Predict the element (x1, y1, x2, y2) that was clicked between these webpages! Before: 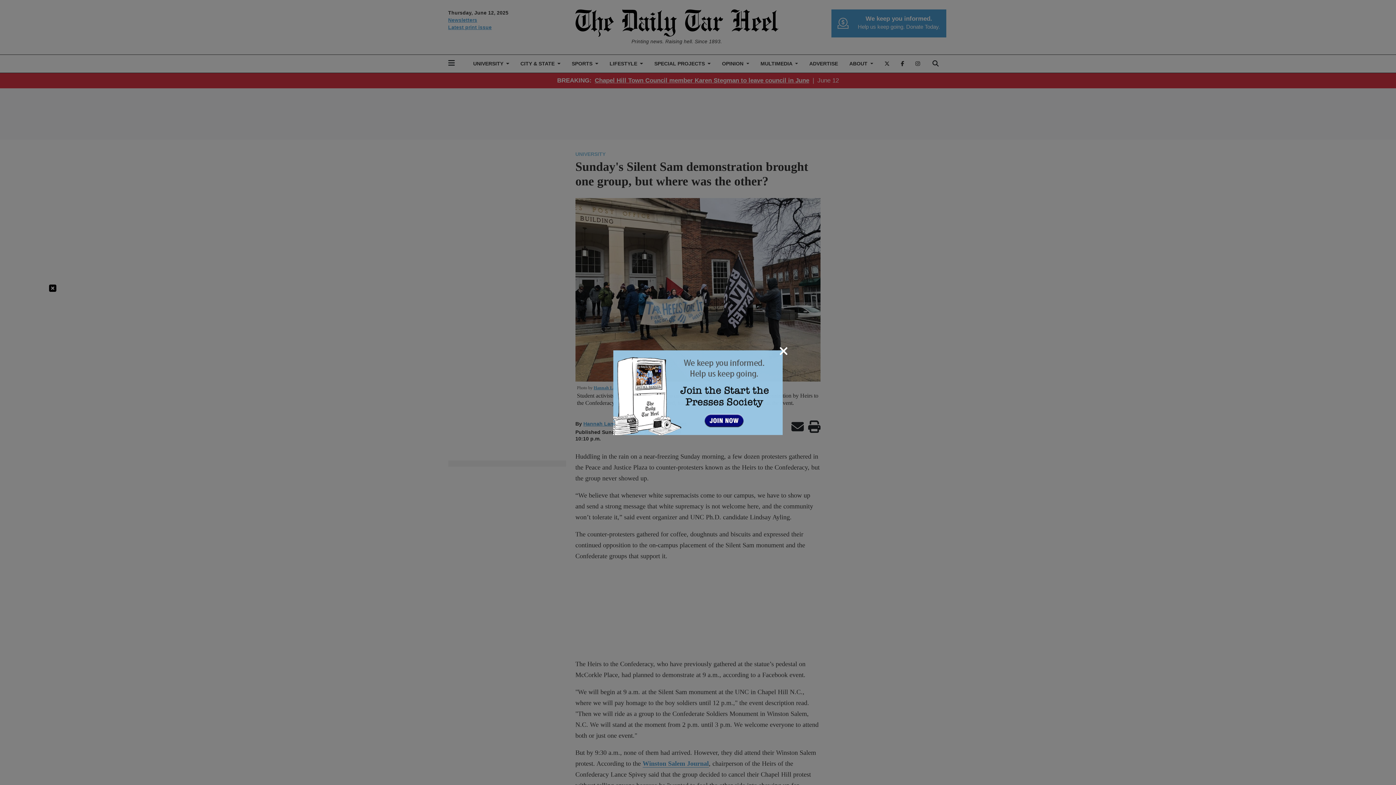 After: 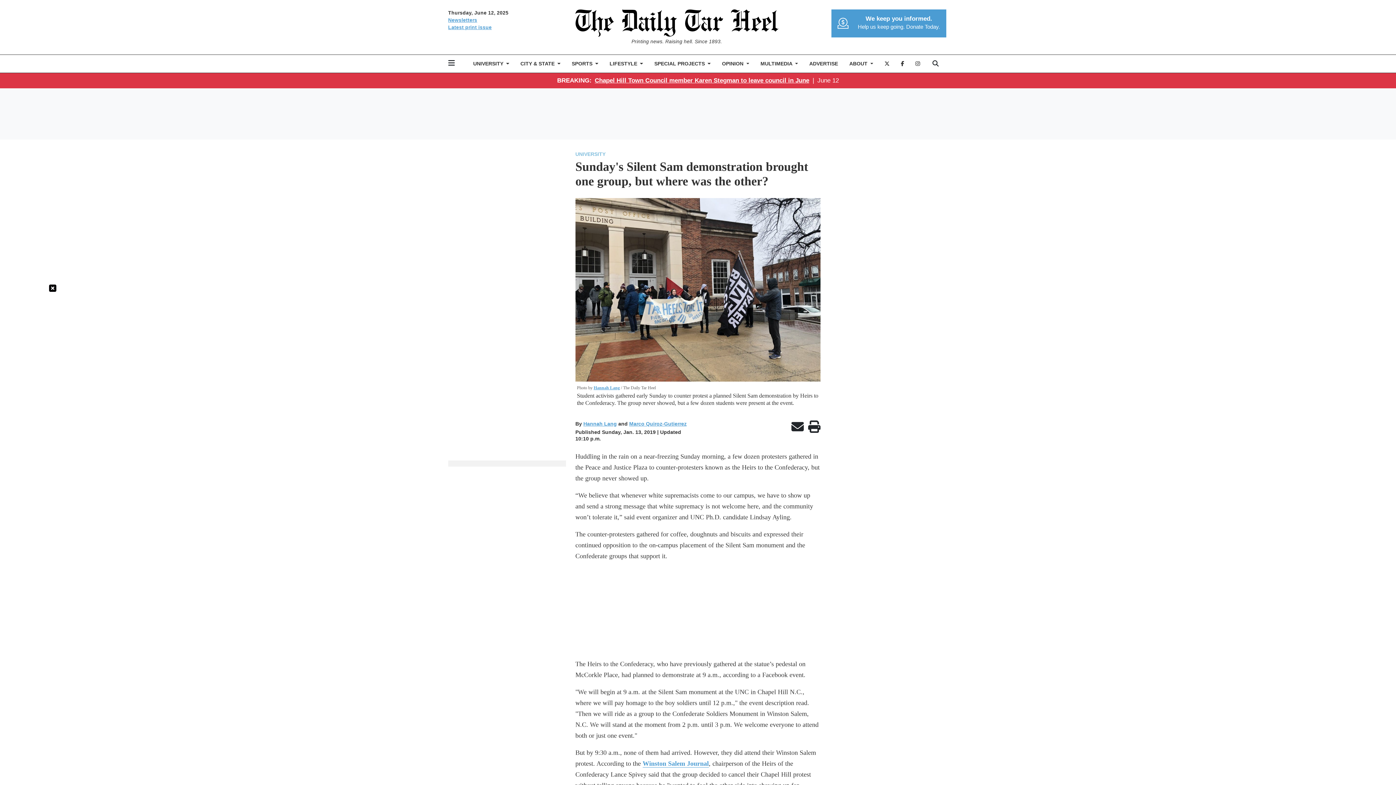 Action: label: Close bbox: (779, 344, 788, 357)